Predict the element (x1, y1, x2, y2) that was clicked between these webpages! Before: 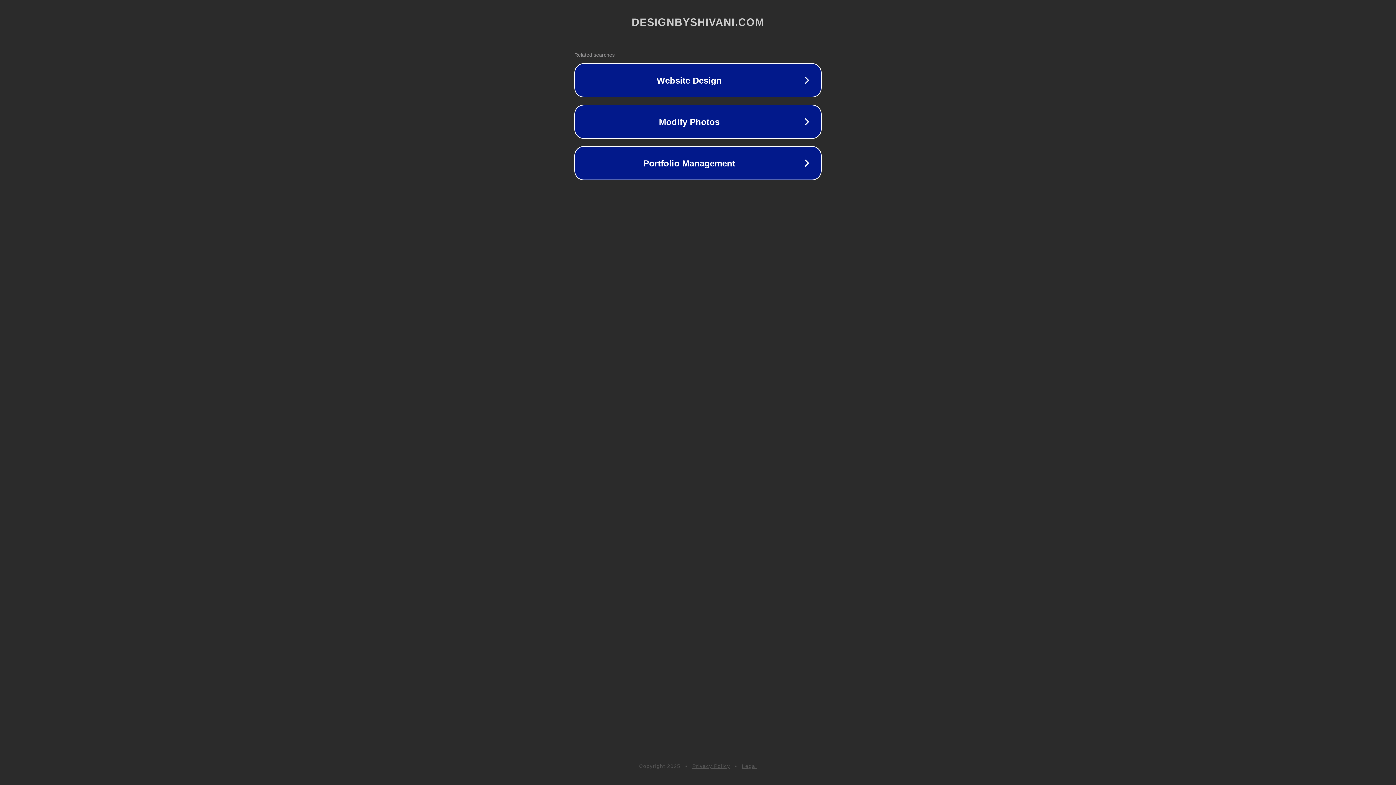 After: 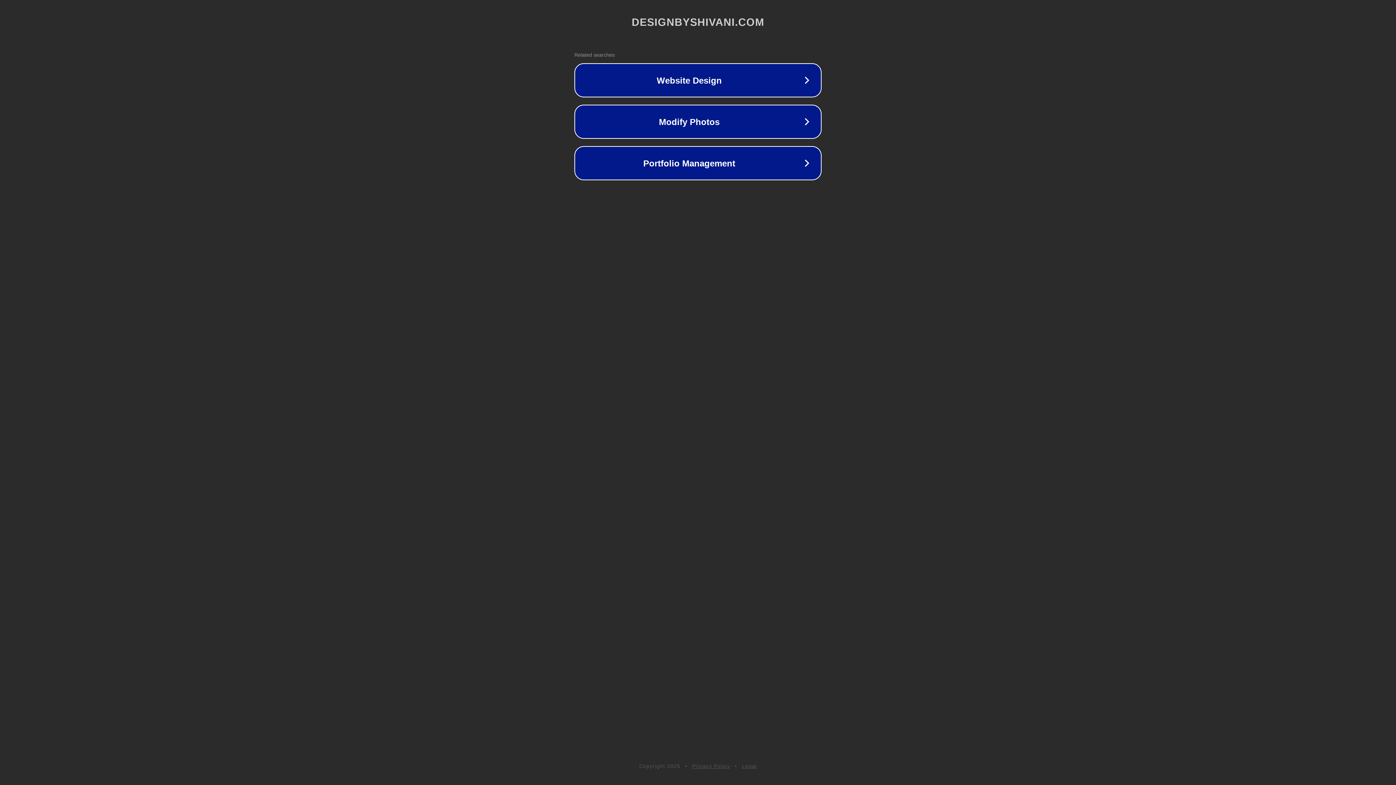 Action: bbox: (742, 763, 757, 769) label: Legal